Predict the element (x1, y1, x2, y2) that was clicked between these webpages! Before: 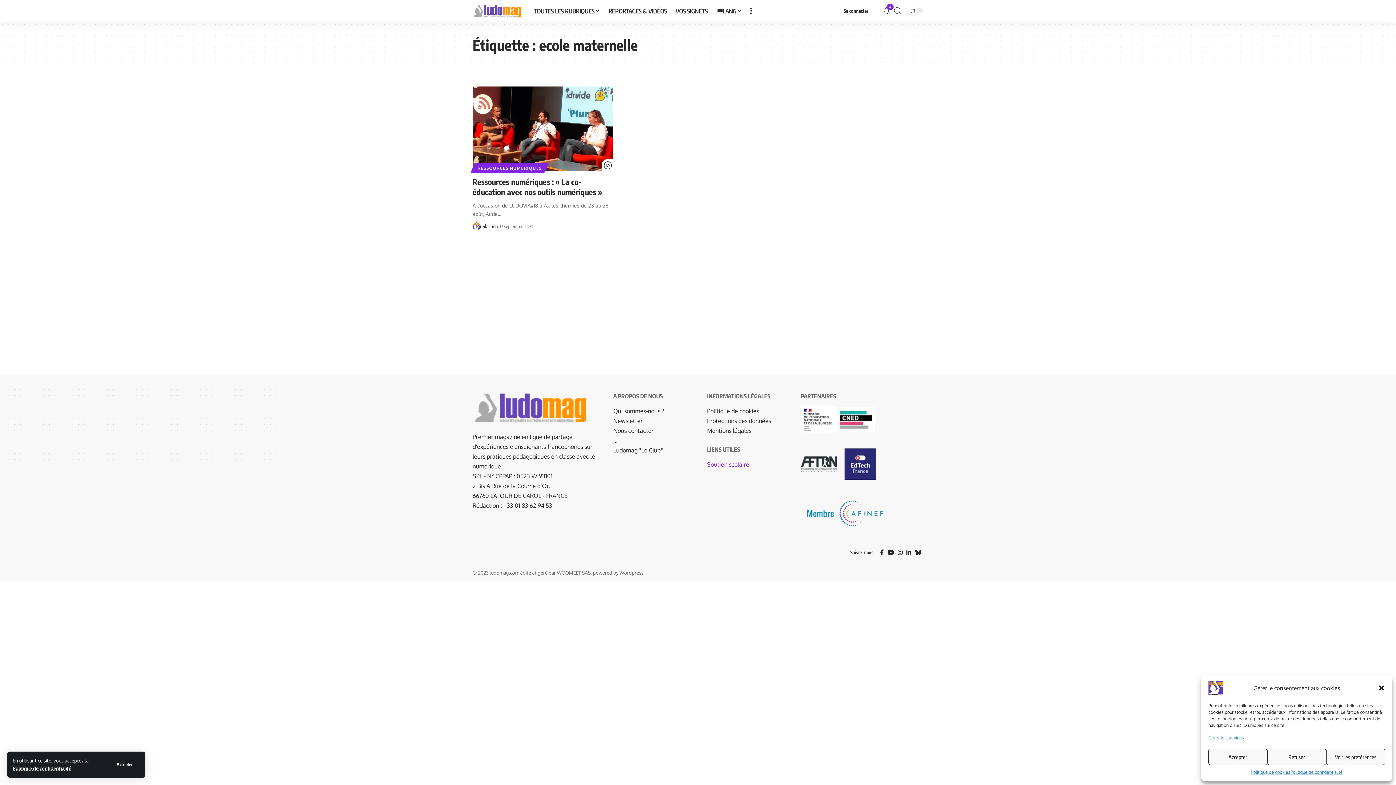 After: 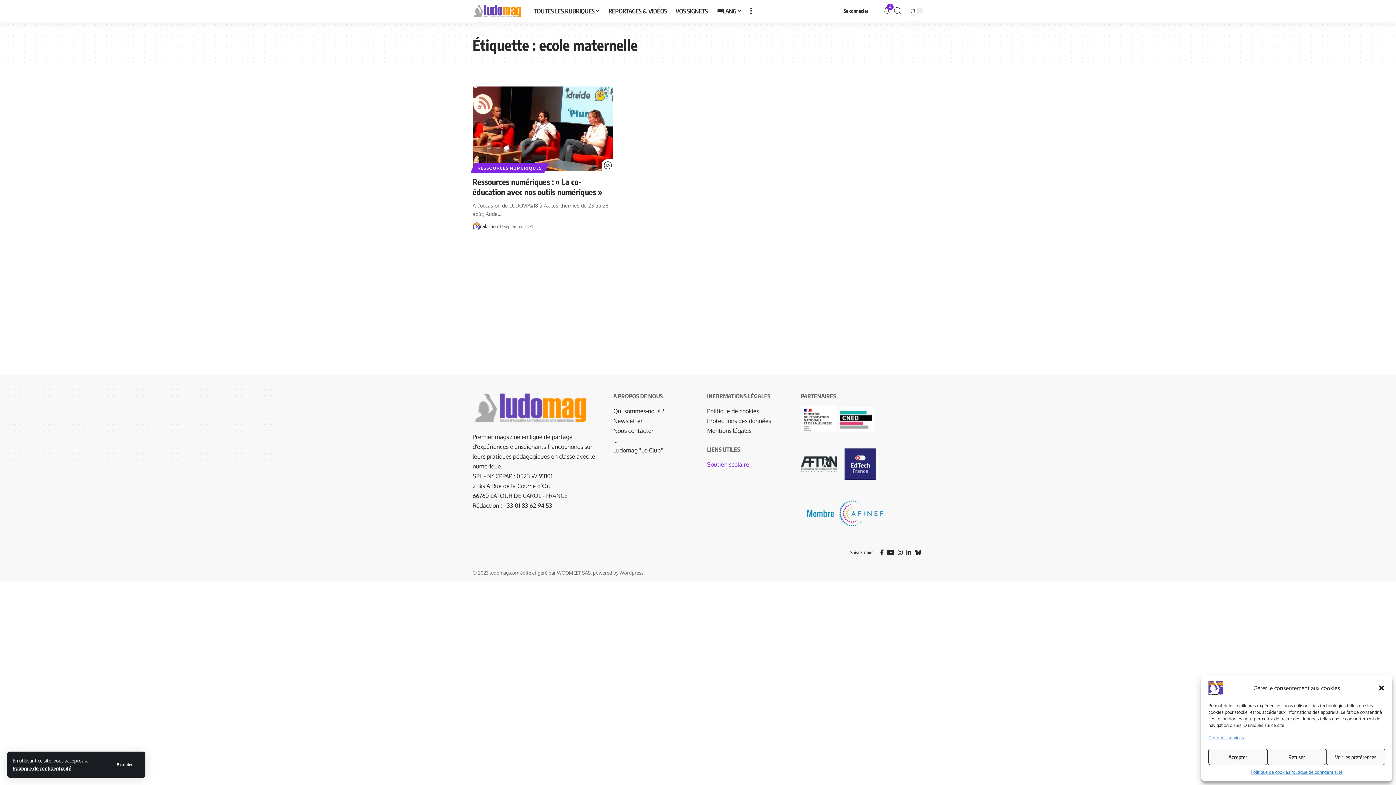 Action: bbox: (885, 547, 896, 557) label: YouTube